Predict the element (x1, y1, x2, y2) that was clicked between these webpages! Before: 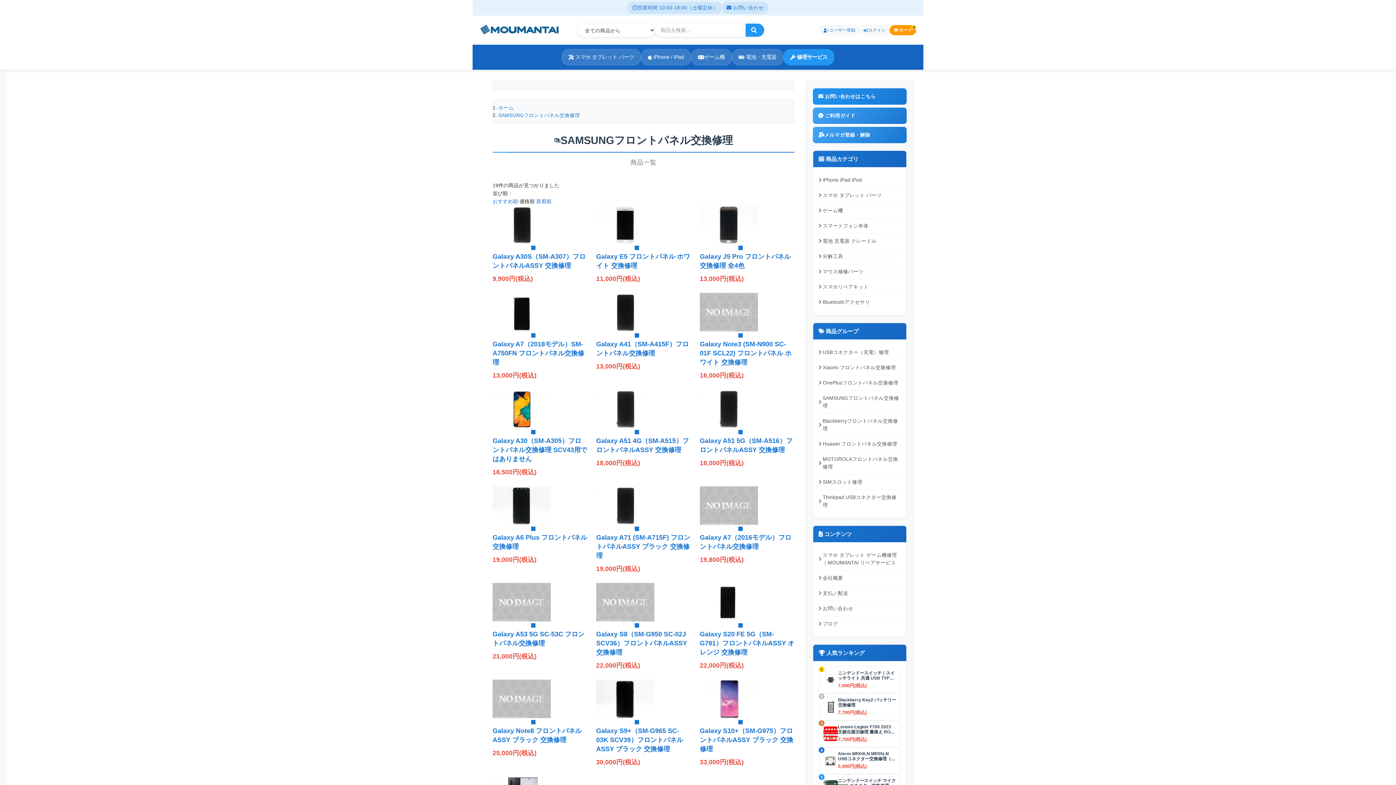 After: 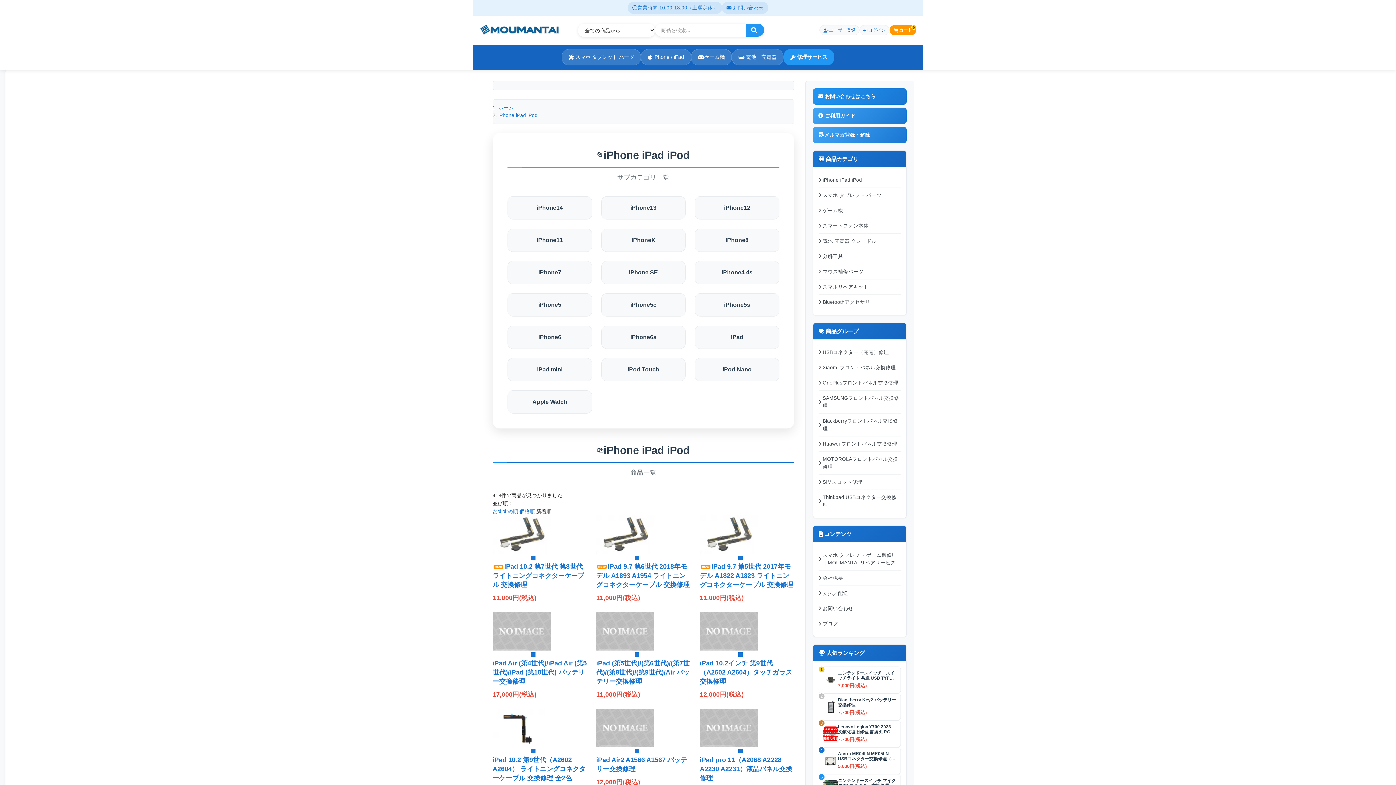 Action: bbox: (641, 49, 691, 65) label: iPhone / iPad